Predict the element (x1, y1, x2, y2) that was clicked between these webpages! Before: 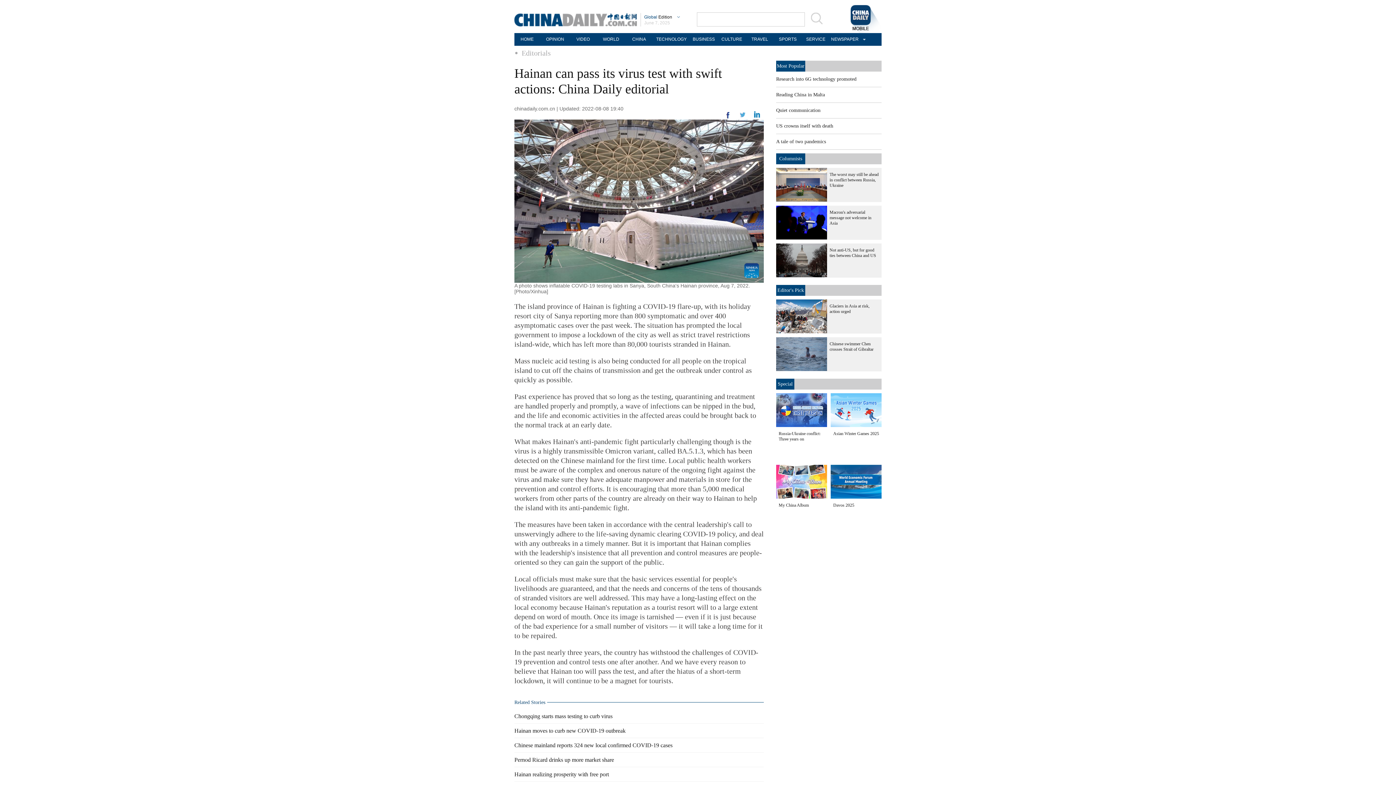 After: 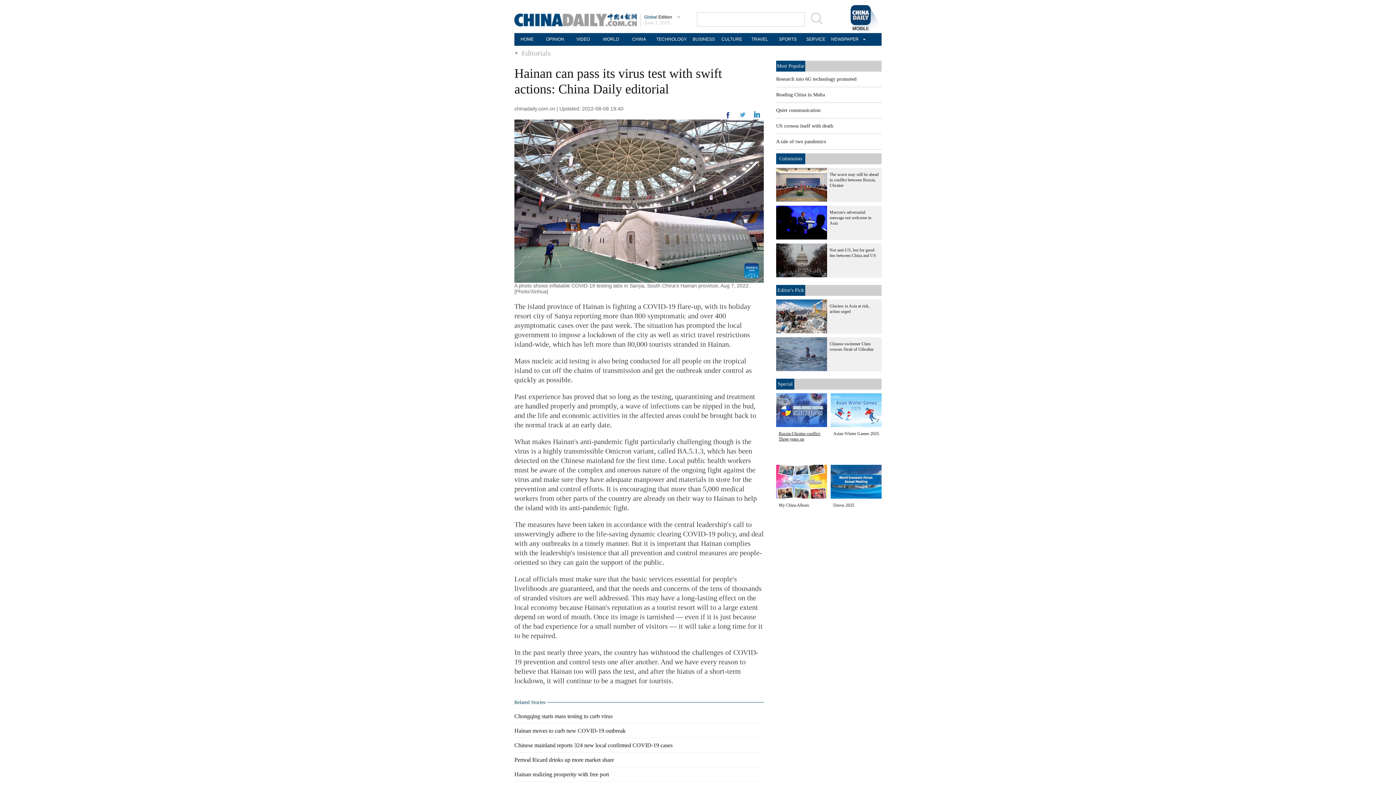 Action: bbox: (778, 431, 820, 441) label: Russia-Ukraine conflict: Three years on